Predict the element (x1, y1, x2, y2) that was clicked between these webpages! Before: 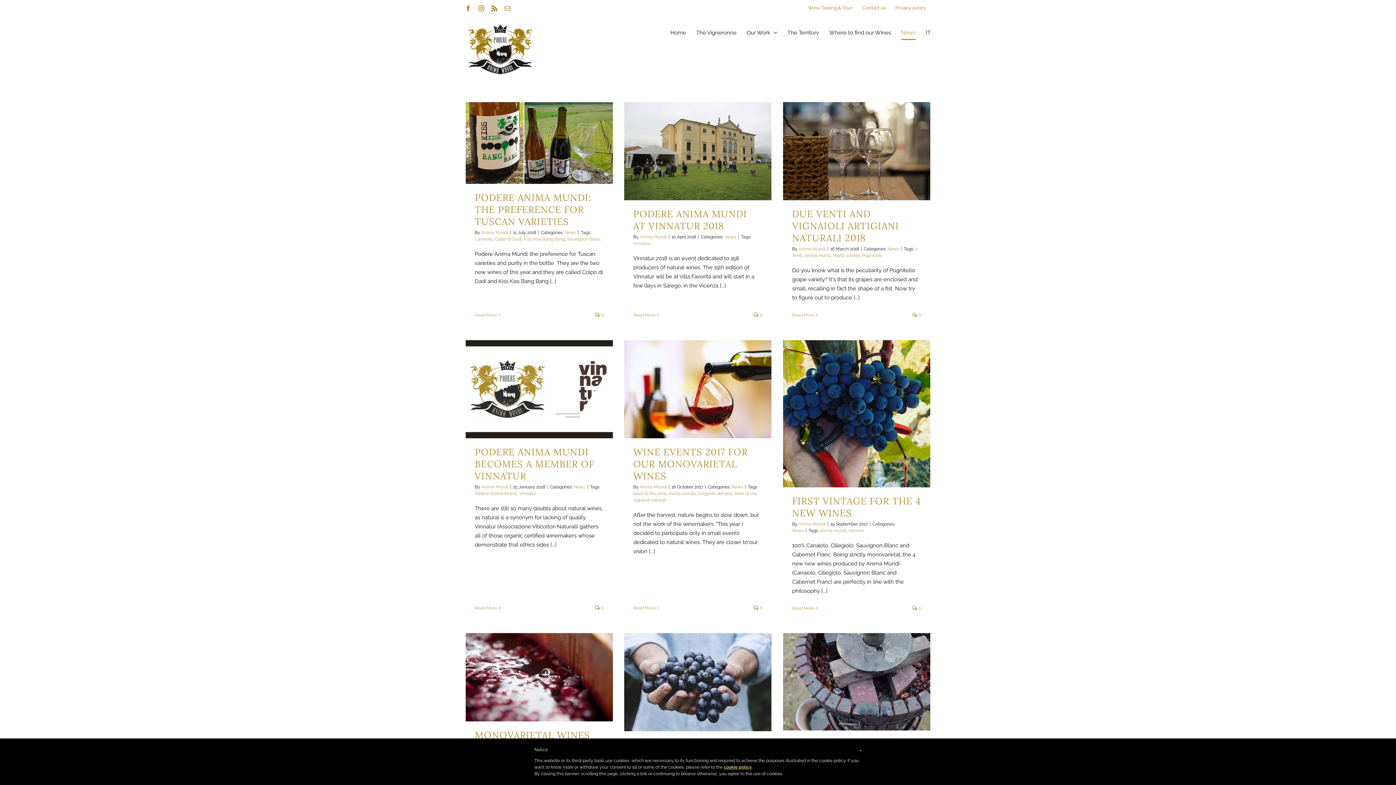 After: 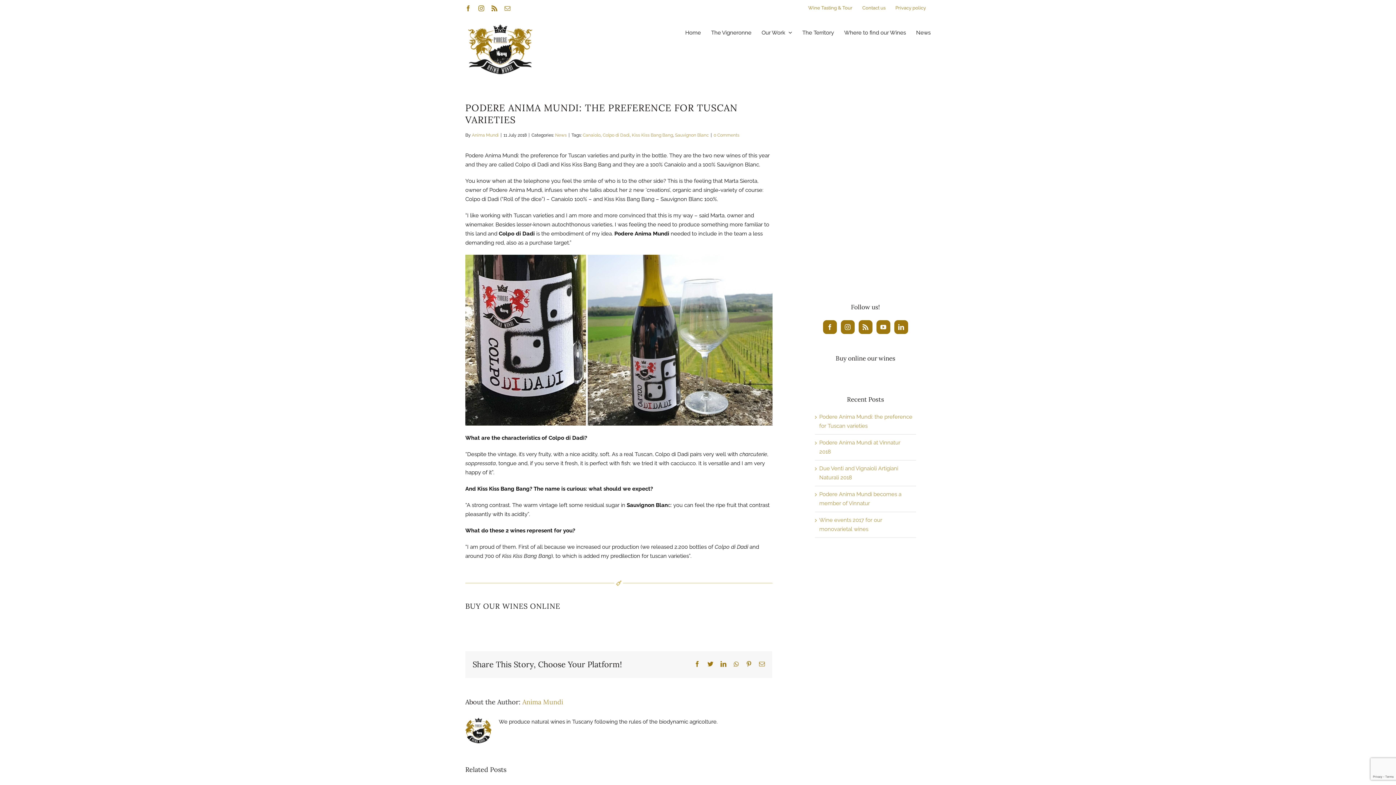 Action: label: Read More bbox: (474, 311, 497, 318)